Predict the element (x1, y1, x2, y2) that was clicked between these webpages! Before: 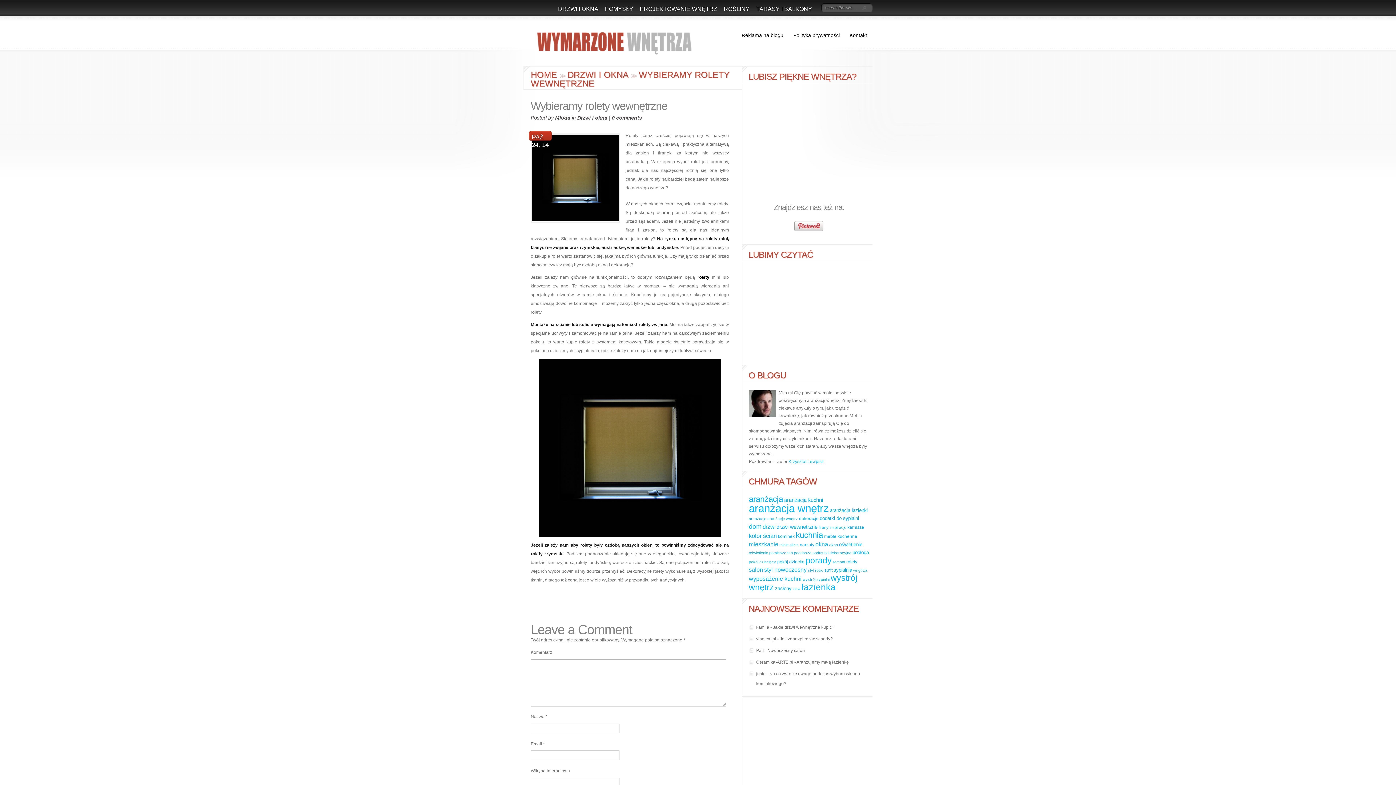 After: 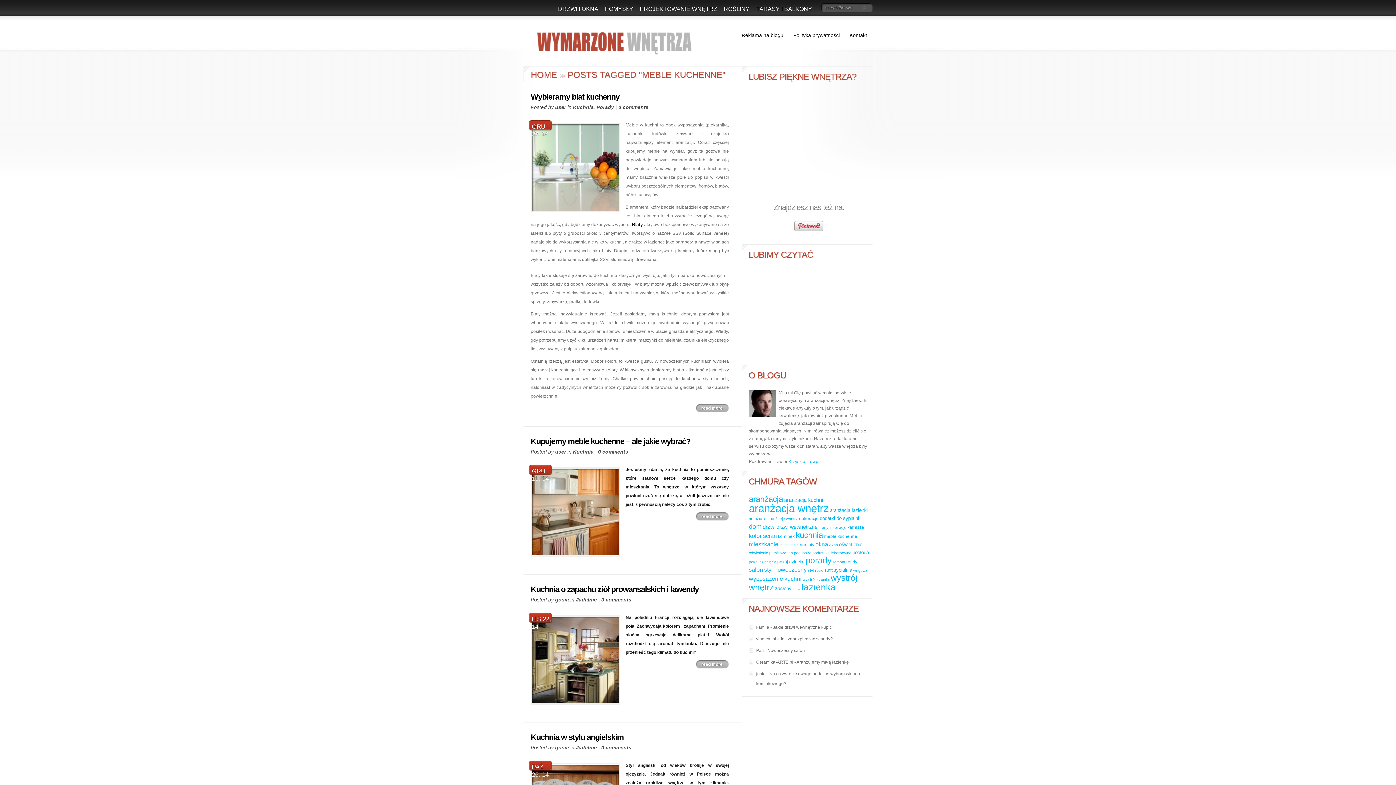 Action: label: meble kuchenne (5 elementów) bbox: (824, 534, 857, 539)